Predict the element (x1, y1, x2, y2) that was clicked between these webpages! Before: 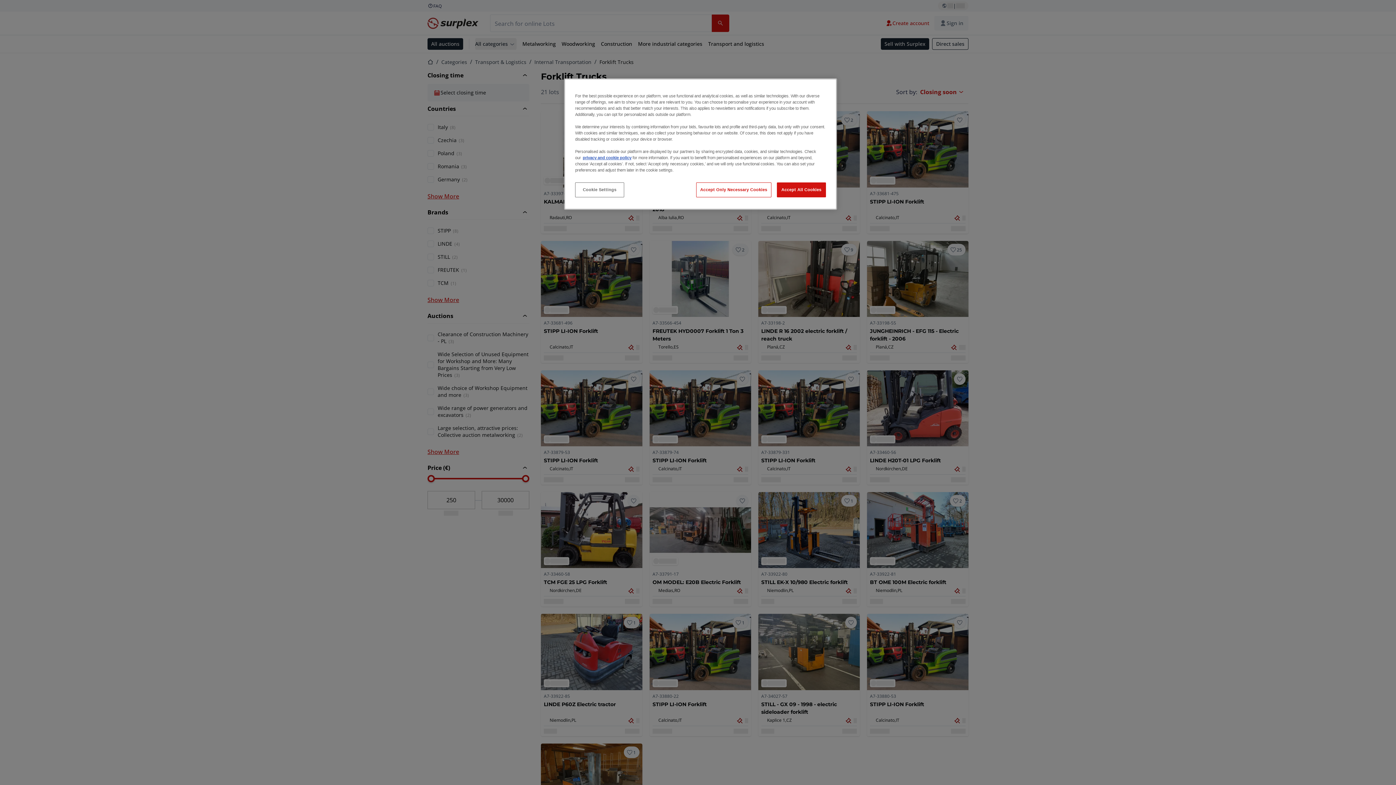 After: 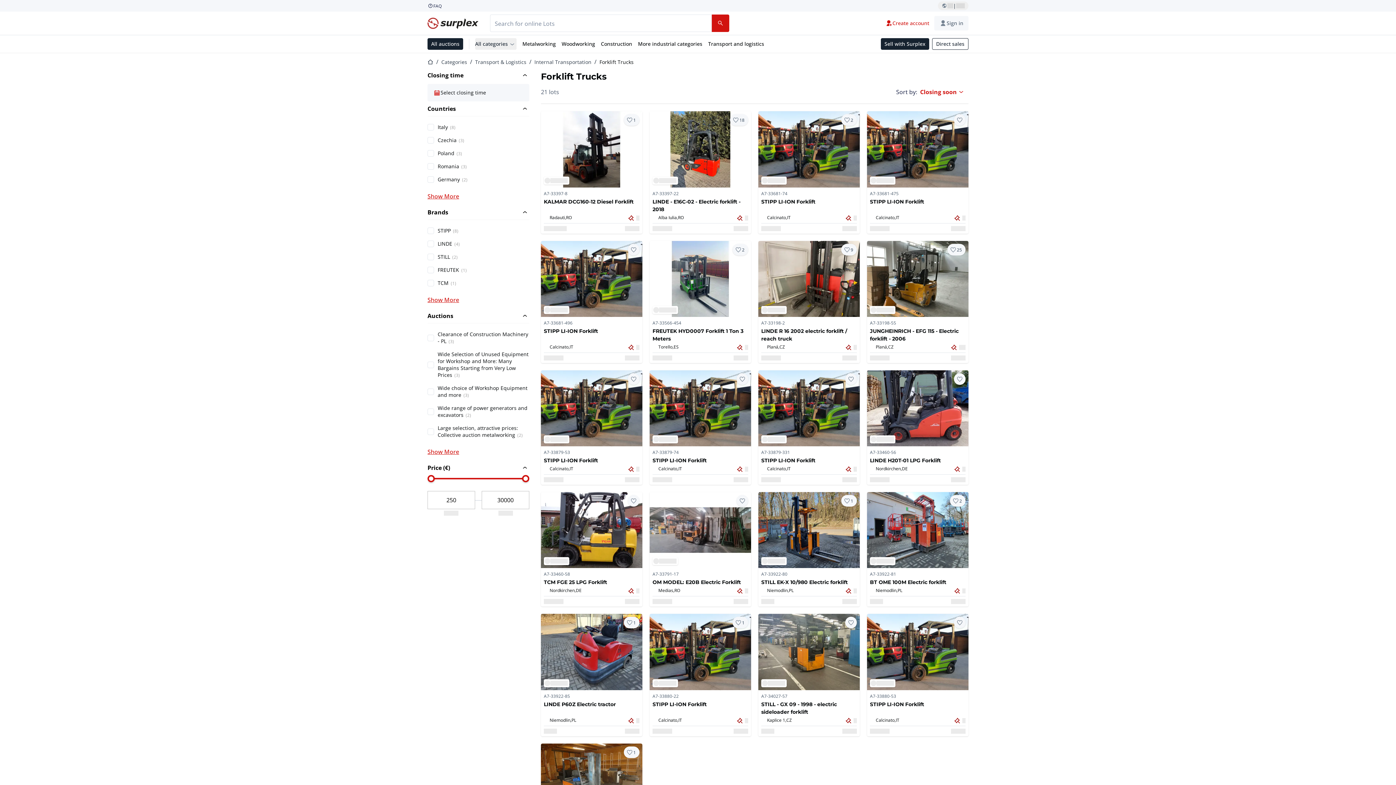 Action: bbox: (696, 182, 771, 197) label: Accept Only Necessary Cookies